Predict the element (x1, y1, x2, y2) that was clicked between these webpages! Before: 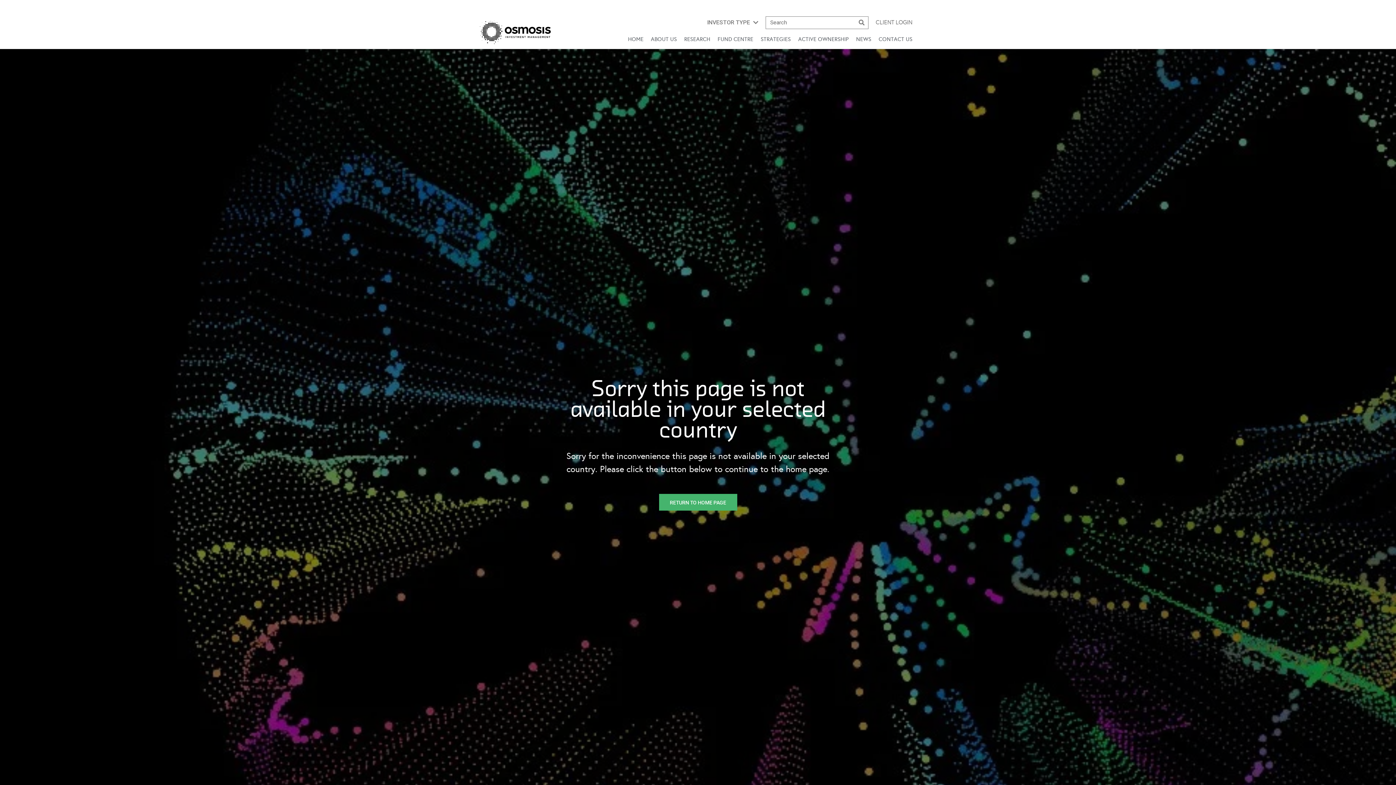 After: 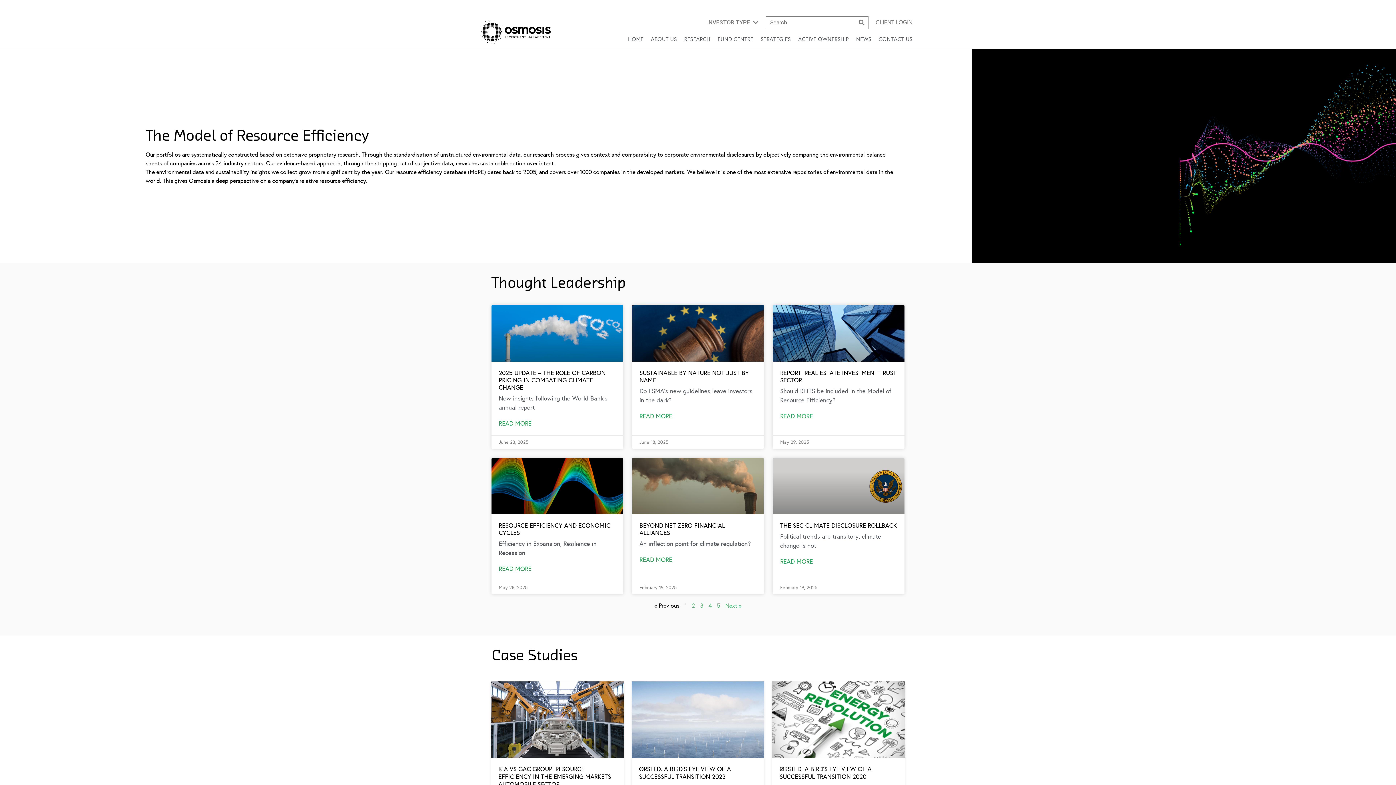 Action: bbox: (680, 33, 714, 45) label: RESEARCH